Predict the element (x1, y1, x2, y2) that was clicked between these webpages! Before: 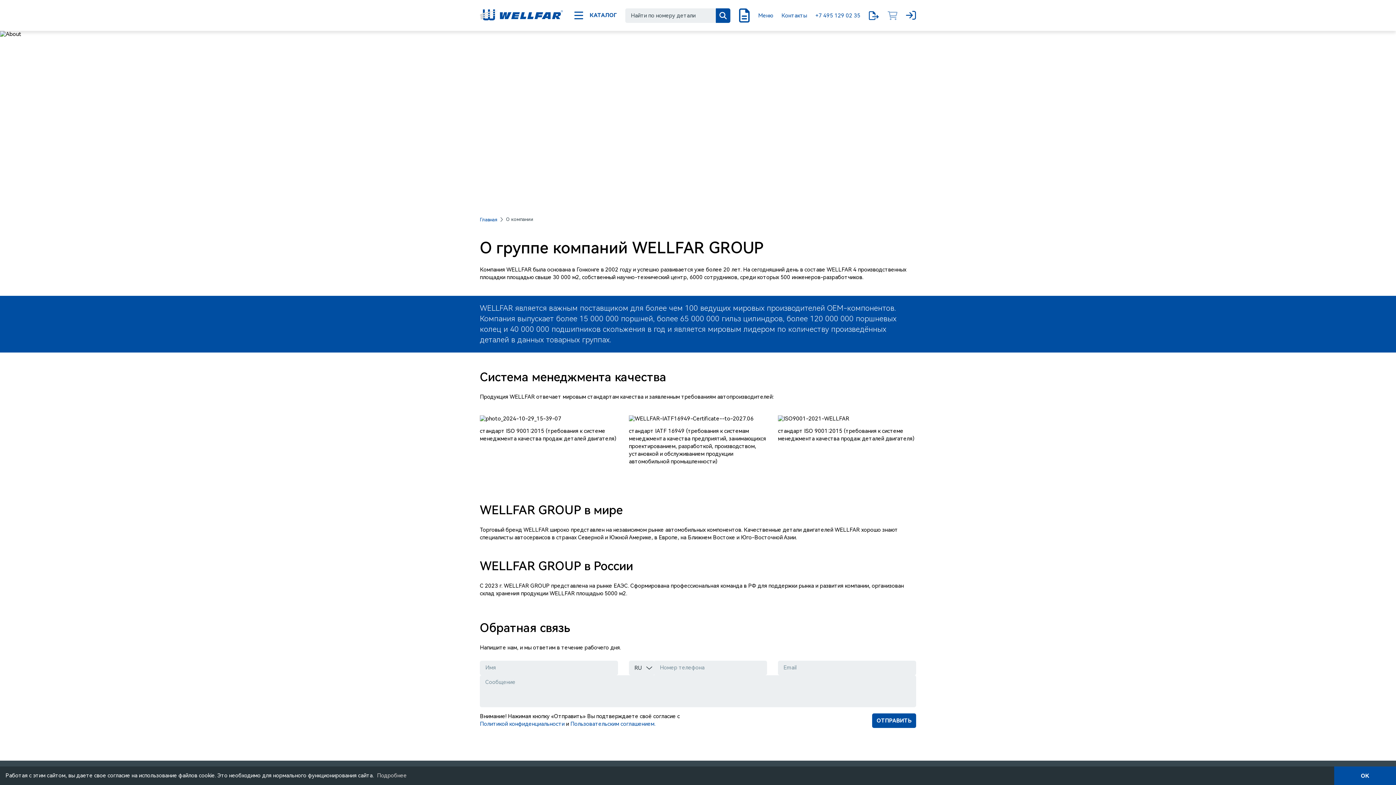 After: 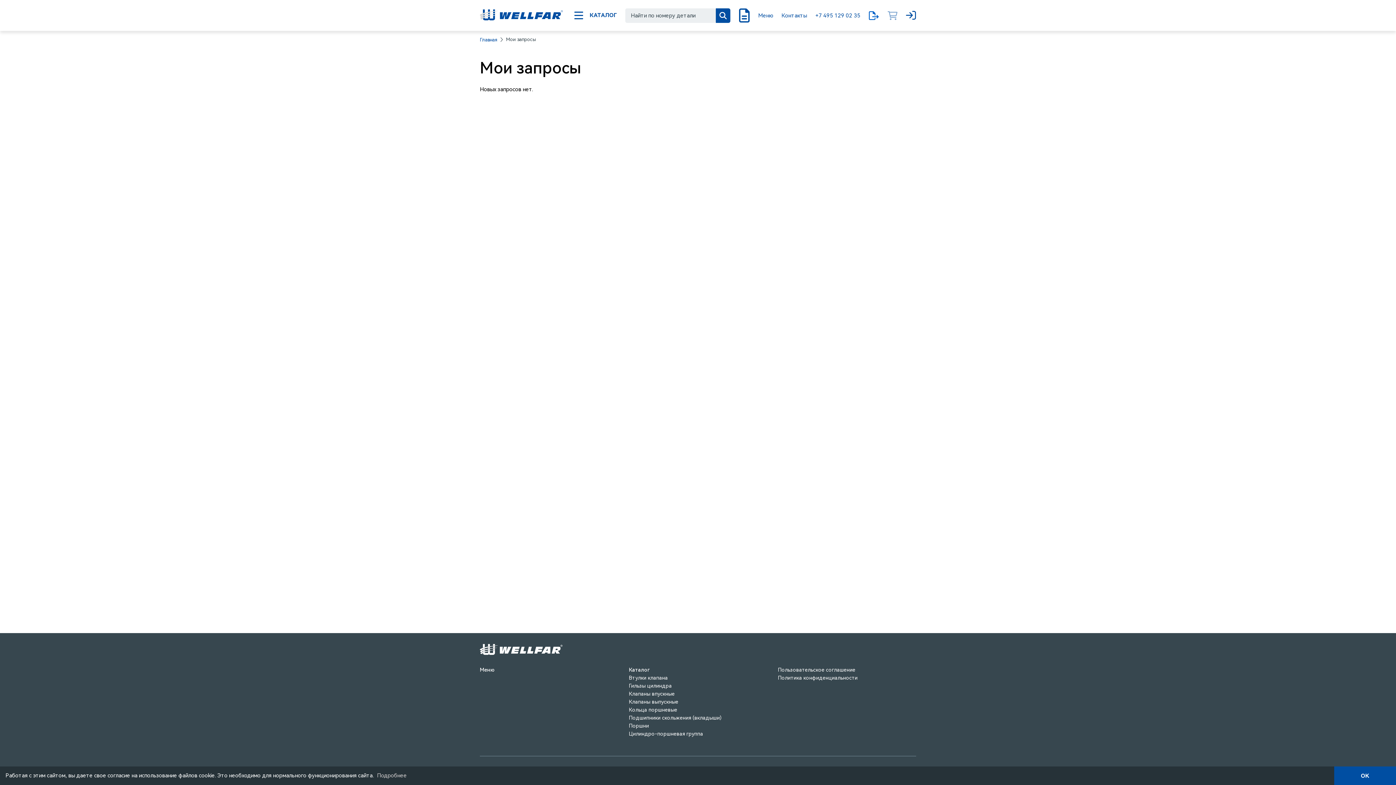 Action: label: Мои запросы bbox: (869, 10, 879, 20)